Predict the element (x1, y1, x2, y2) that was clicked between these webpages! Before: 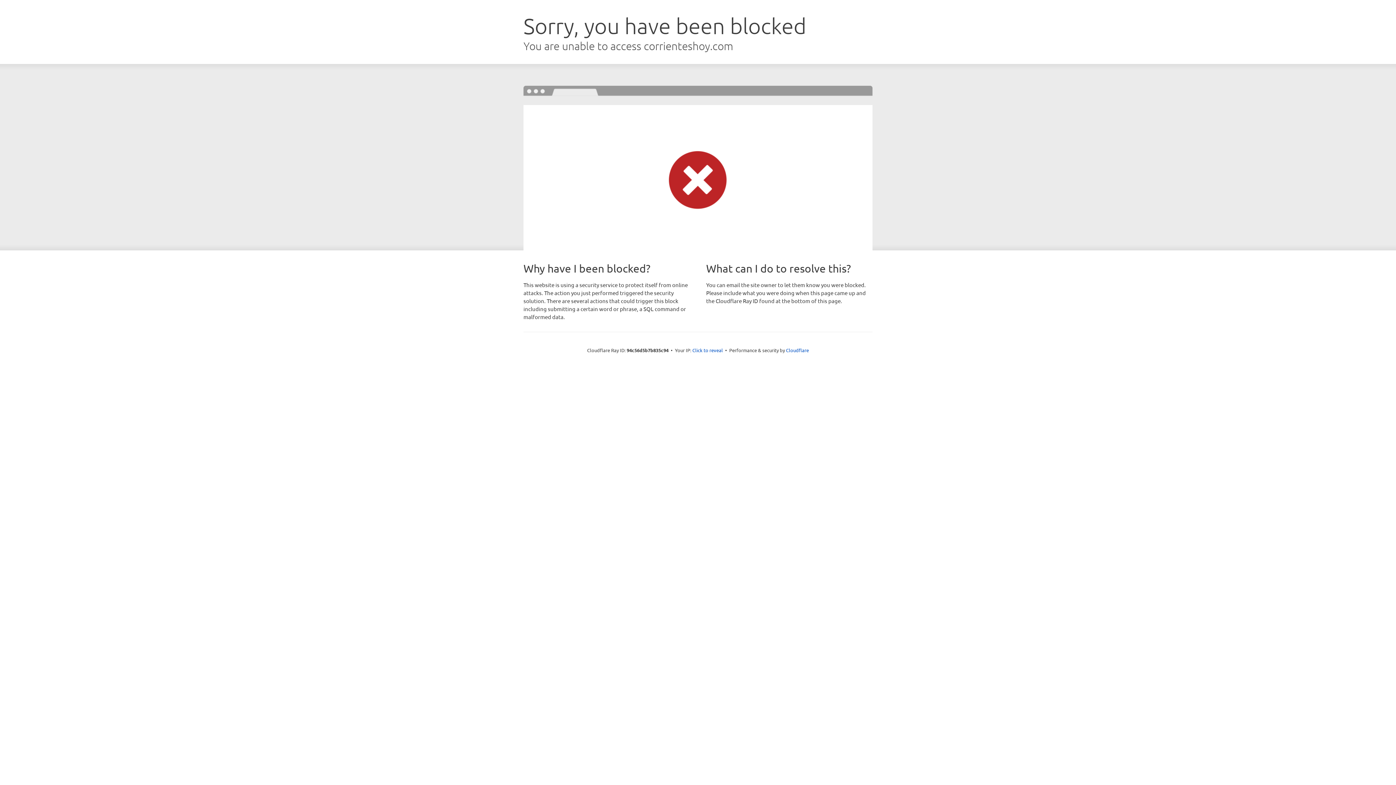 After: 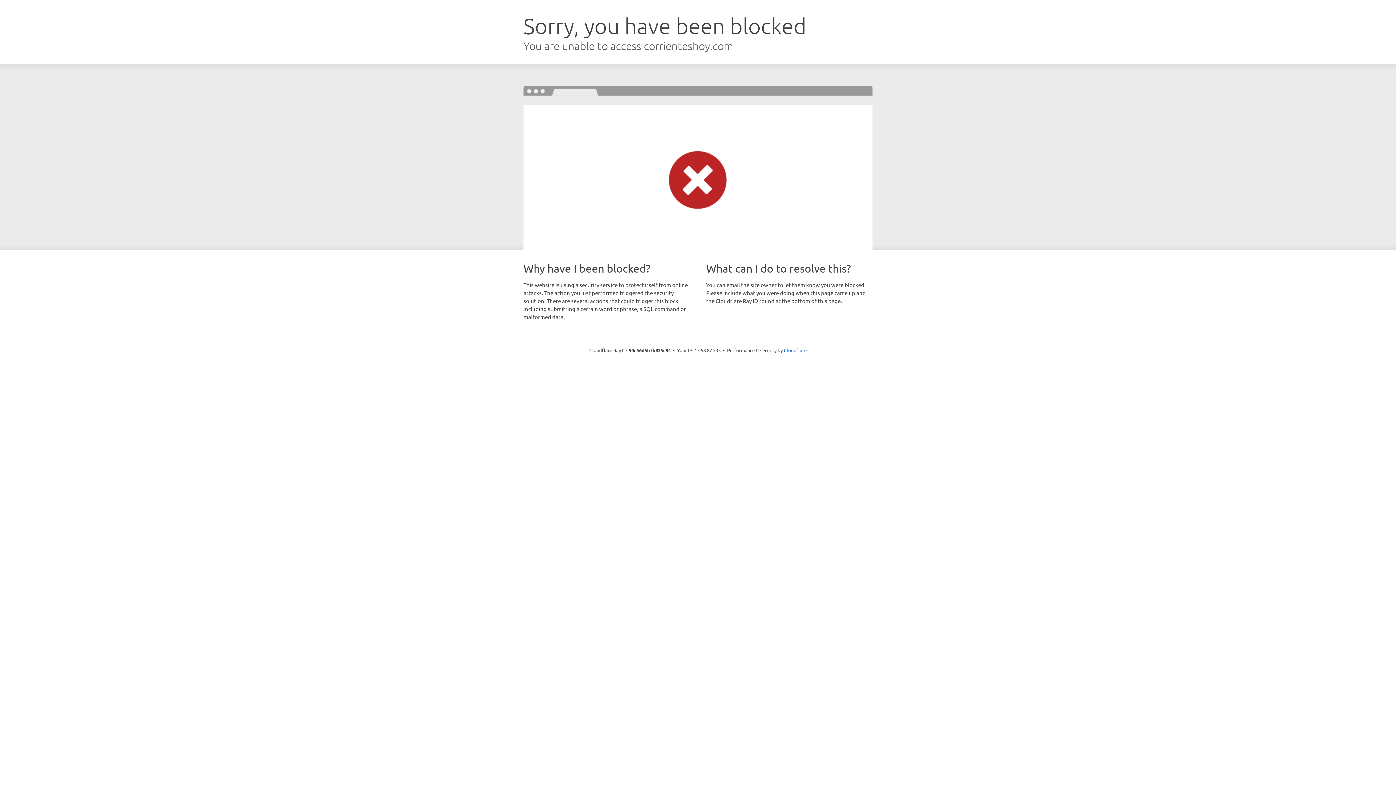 Action: label: Click to reveal bbox: (692, 346, 723, 353)